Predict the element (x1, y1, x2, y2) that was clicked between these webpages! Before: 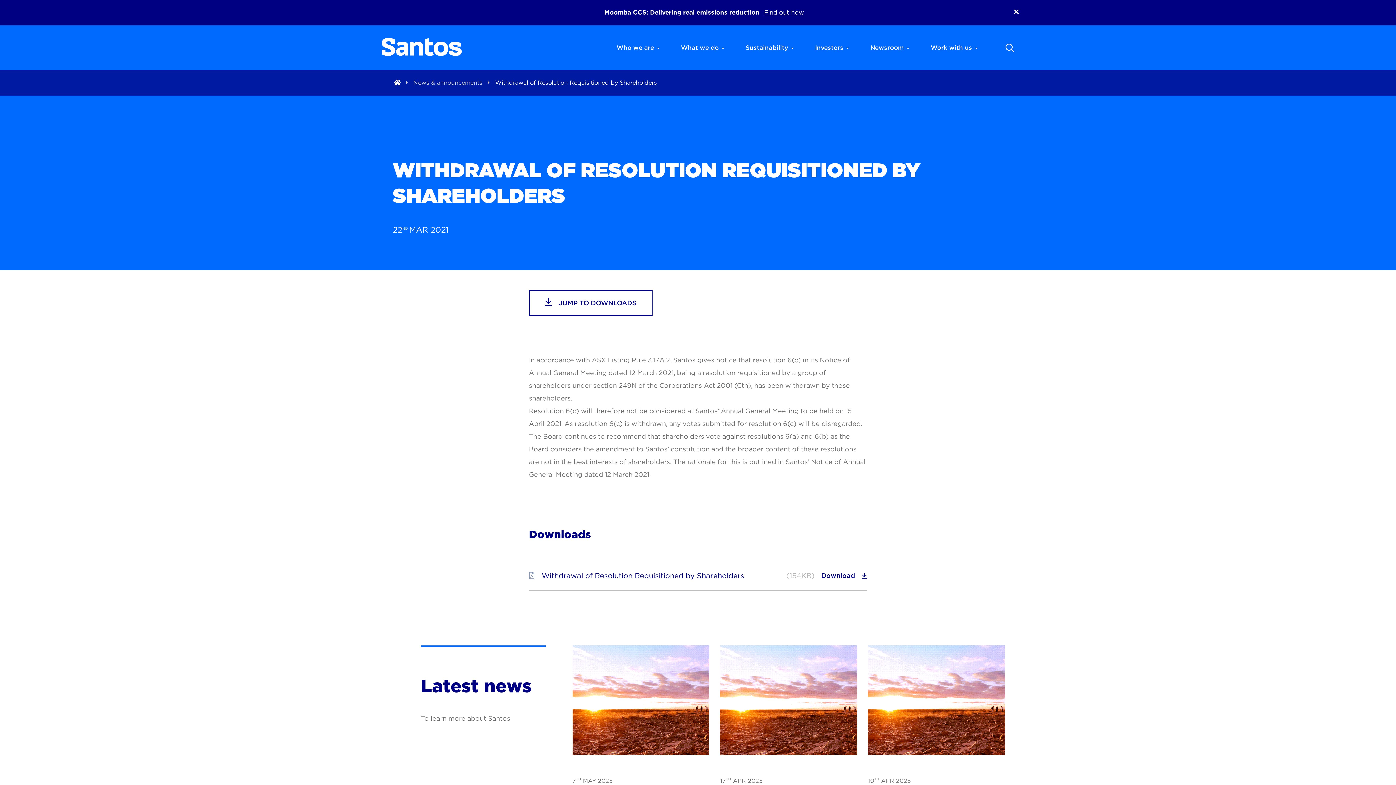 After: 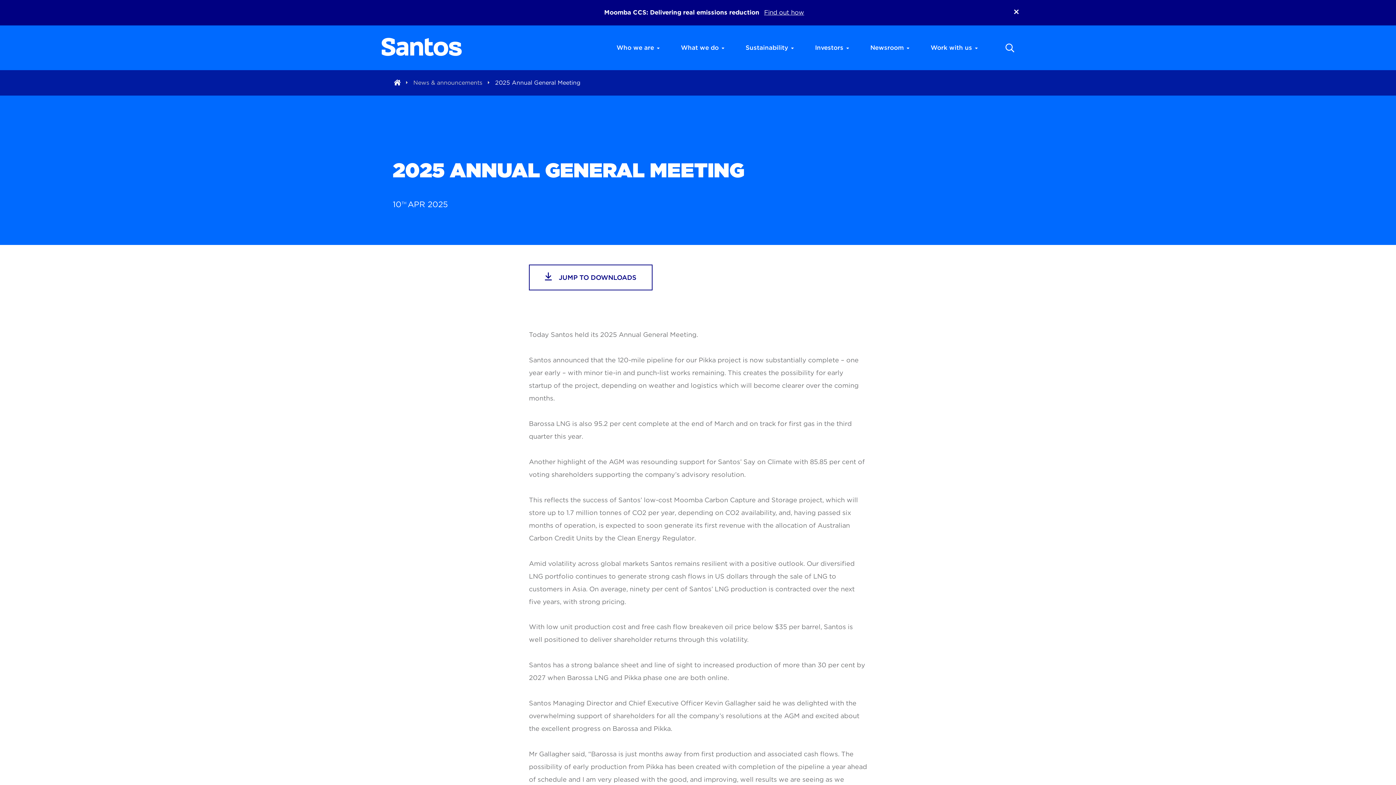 Action: label: 10TH APR 2025
2025 Annual General Meeting
View bbox: (862, 645, 1010, 836)